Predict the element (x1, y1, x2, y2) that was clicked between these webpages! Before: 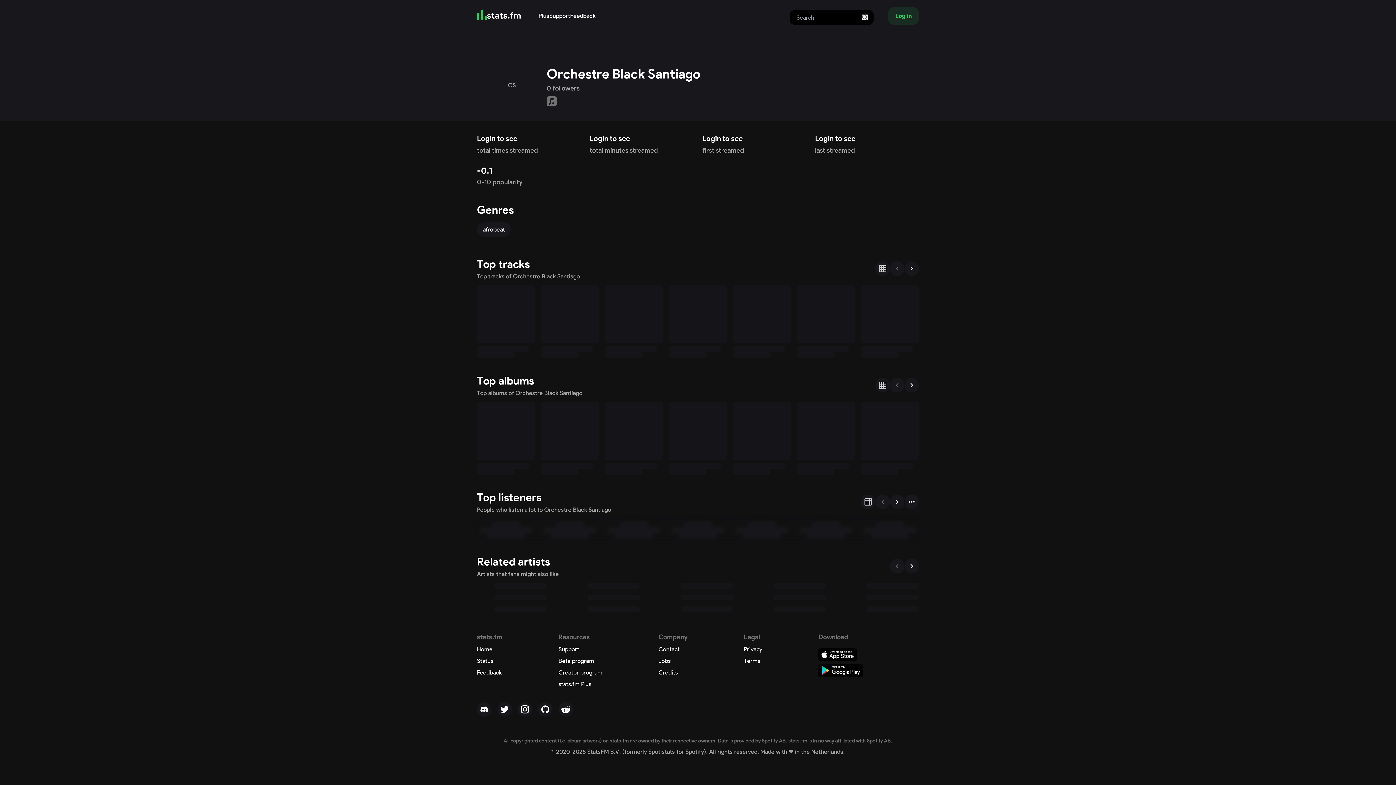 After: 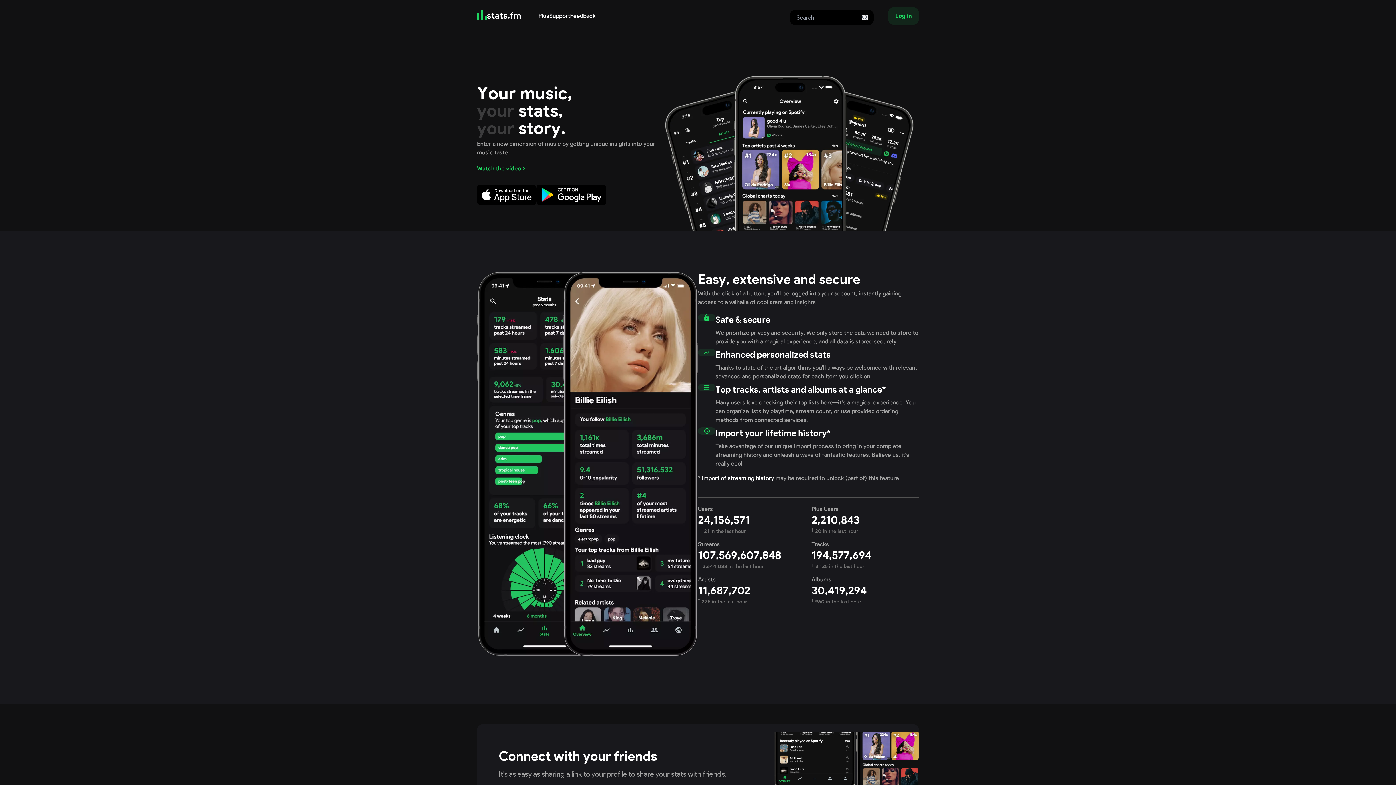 Action: bbox: (477, 10, 521, 22) label: stats.fm